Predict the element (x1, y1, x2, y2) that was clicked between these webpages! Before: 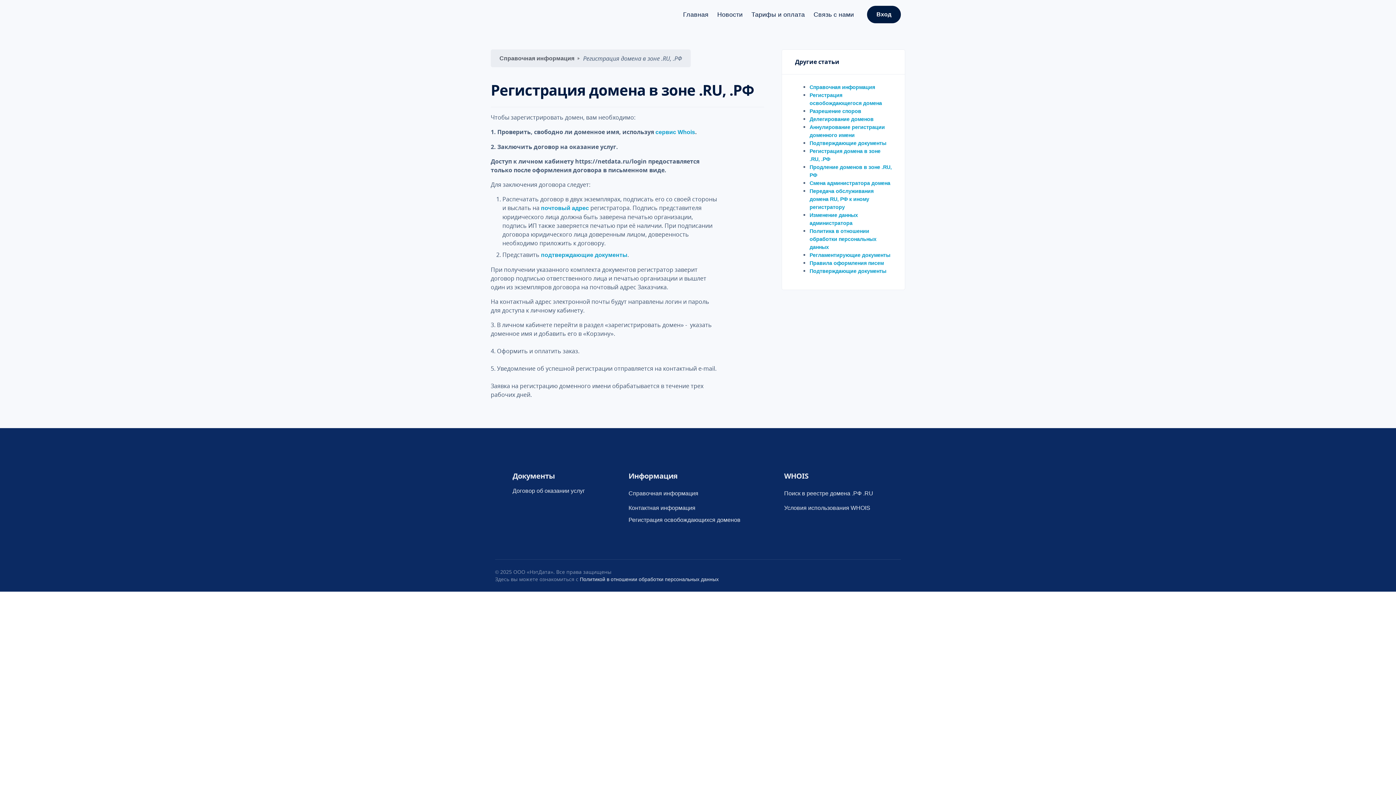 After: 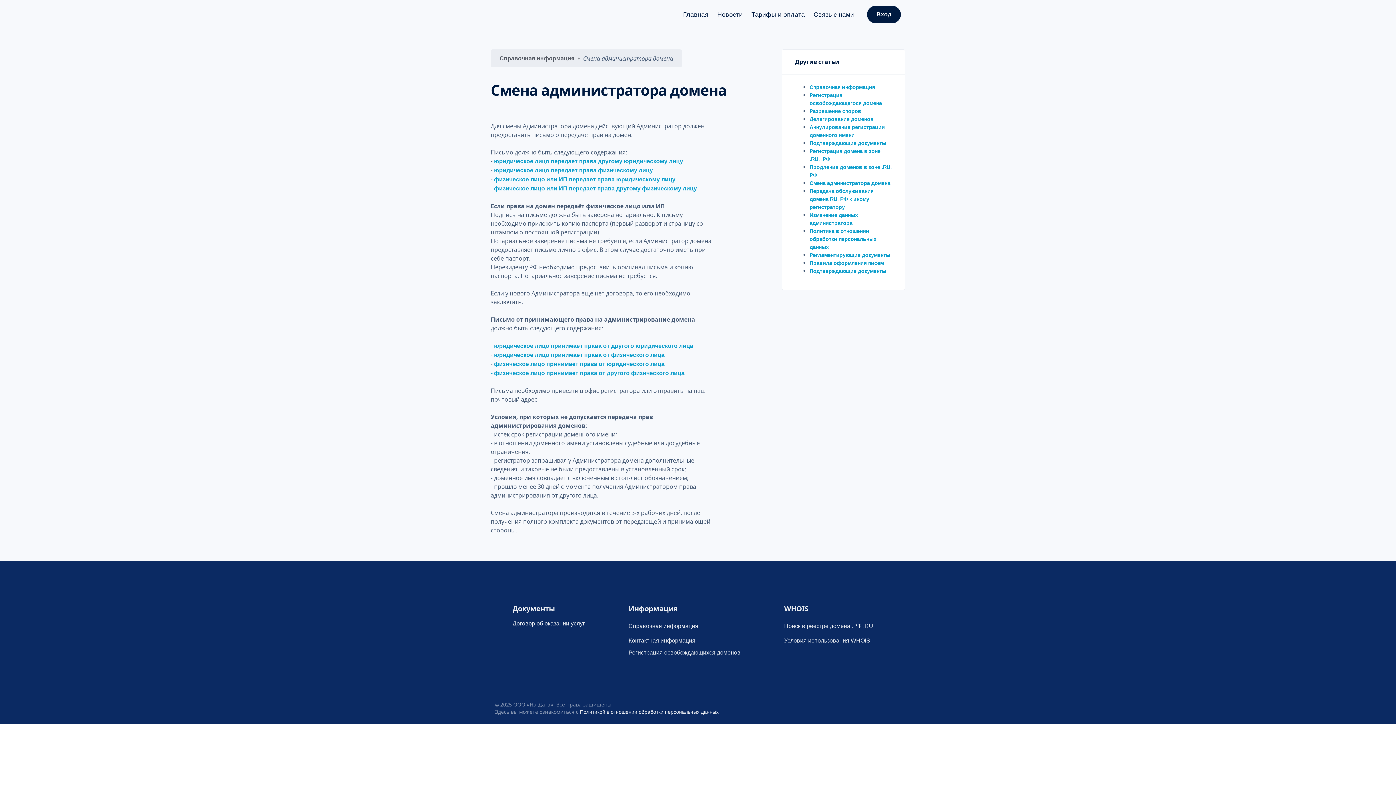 Action: bbox: (809, 180, 890, 186) label: Смена администратора домена